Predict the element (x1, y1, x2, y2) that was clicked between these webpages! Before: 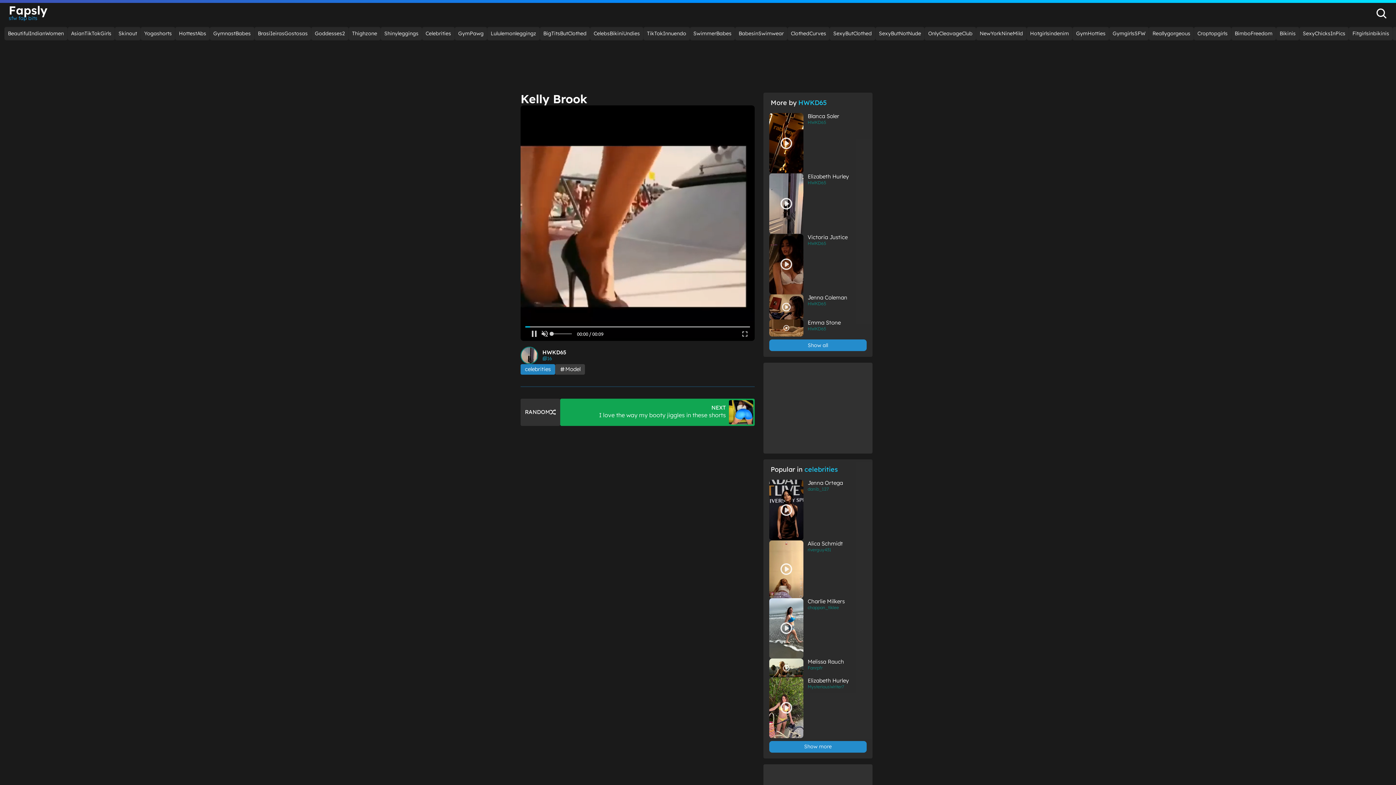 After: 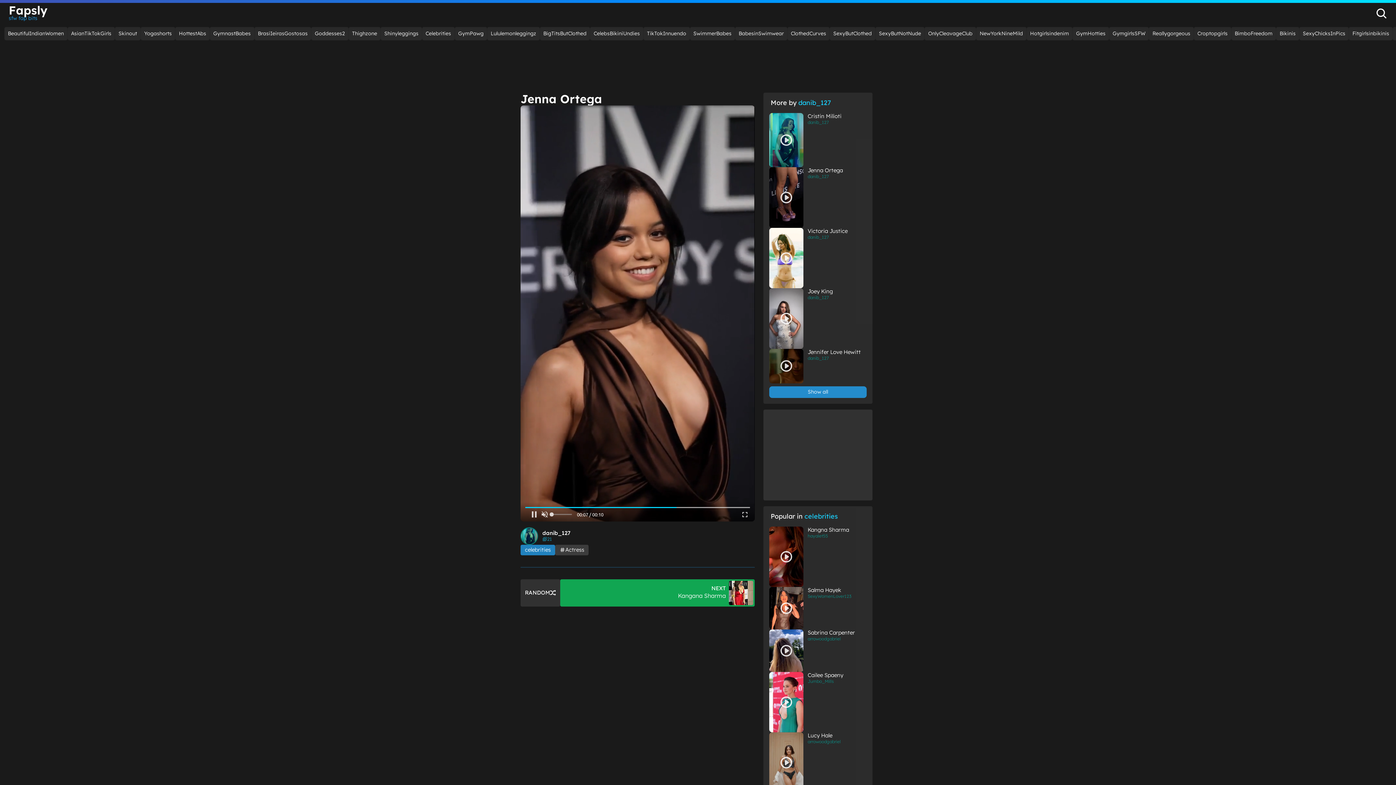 Action: label: Jenna Ortega
danib_127 bbox: (769, 480, 866, 540)